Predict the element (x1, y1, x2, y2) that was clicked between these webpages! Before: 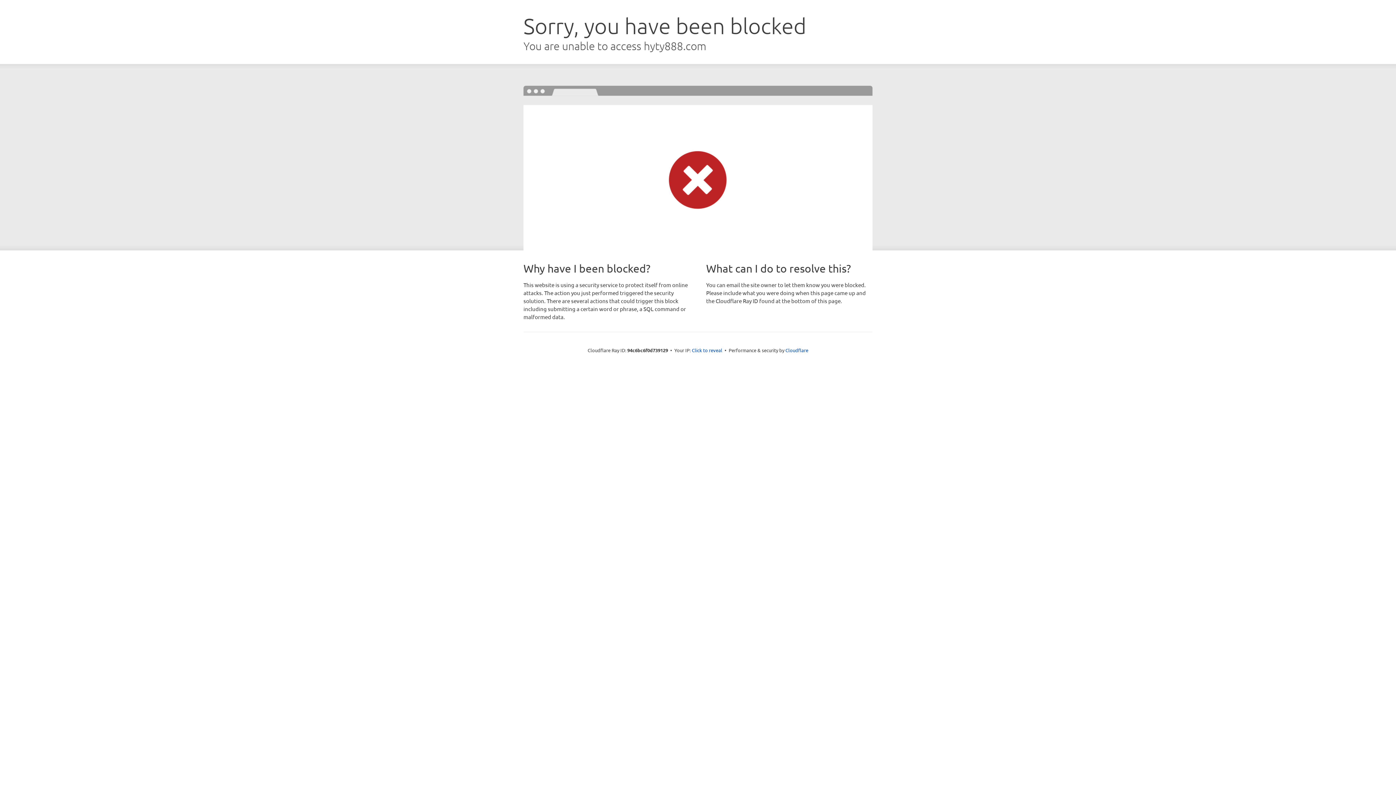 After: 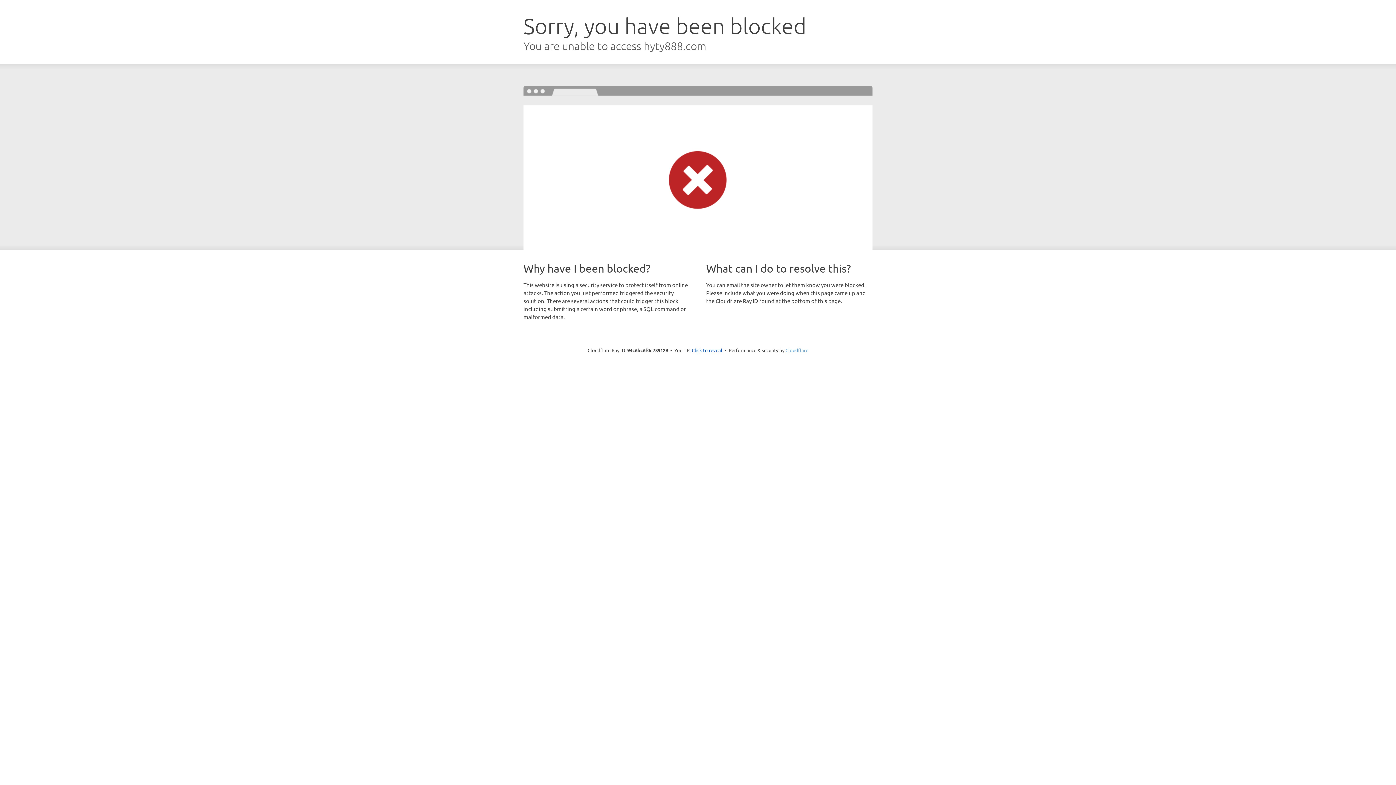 Action: label: Cloudflare bbox: (785, 347, 808, 353)